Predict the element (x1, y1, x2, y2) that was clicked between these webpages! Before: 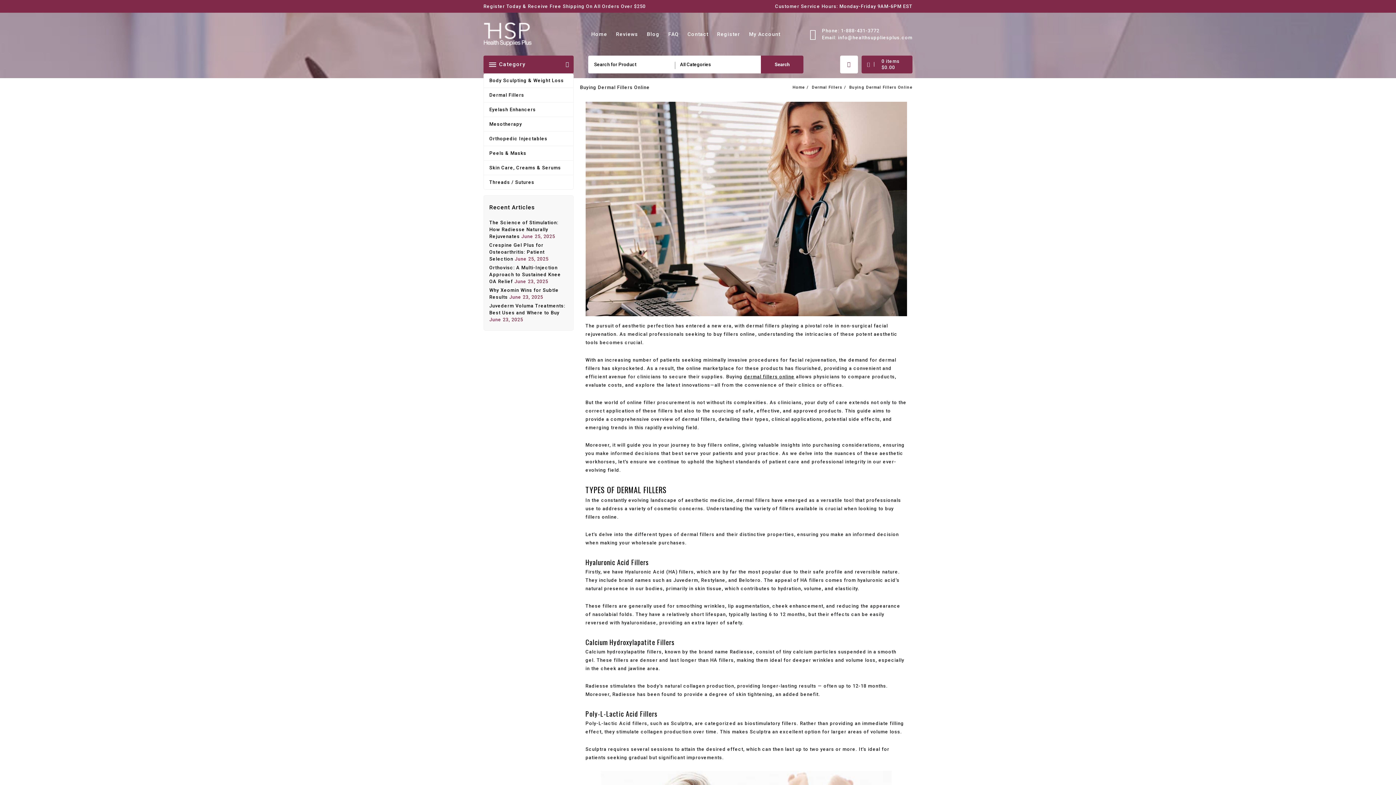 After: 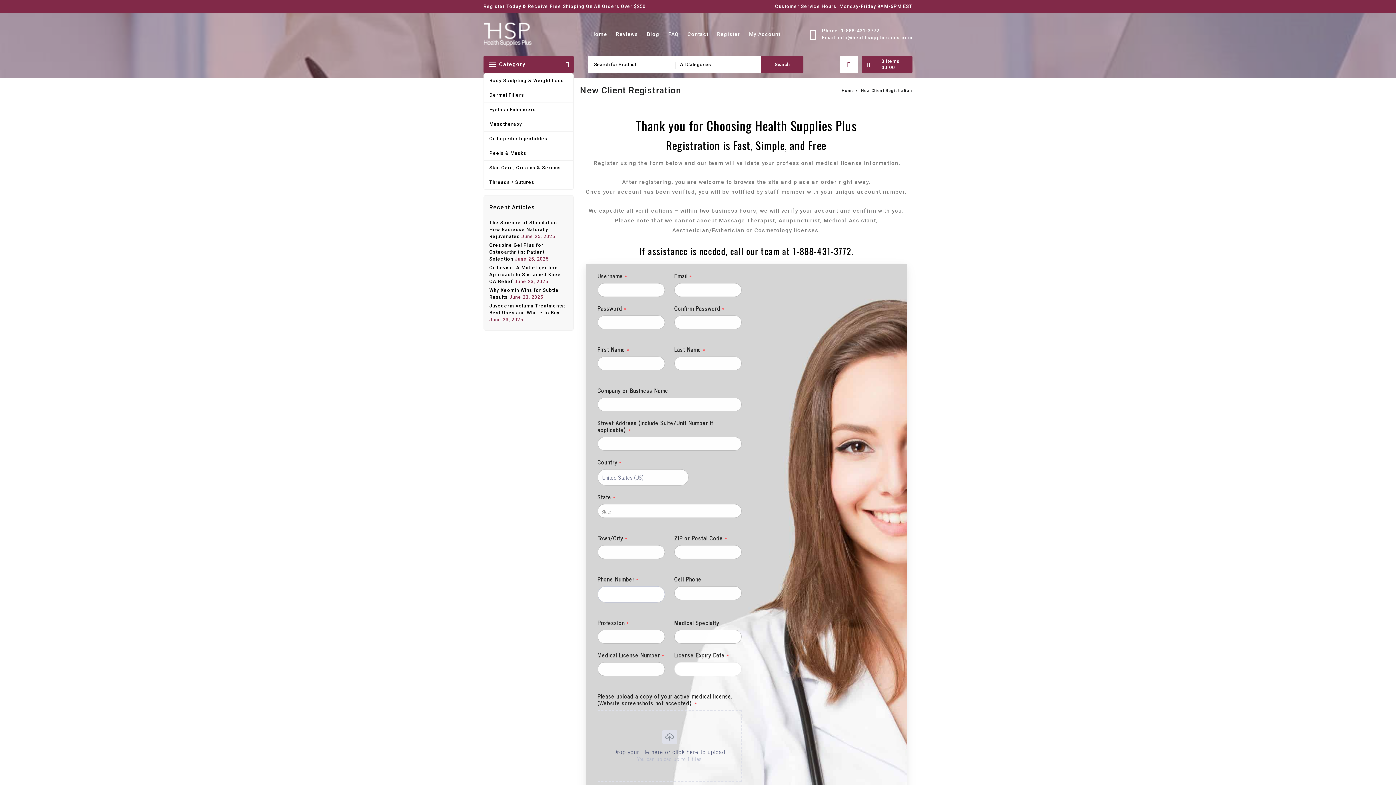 Action: label: Register bbox: (717, 26, 747, 42)